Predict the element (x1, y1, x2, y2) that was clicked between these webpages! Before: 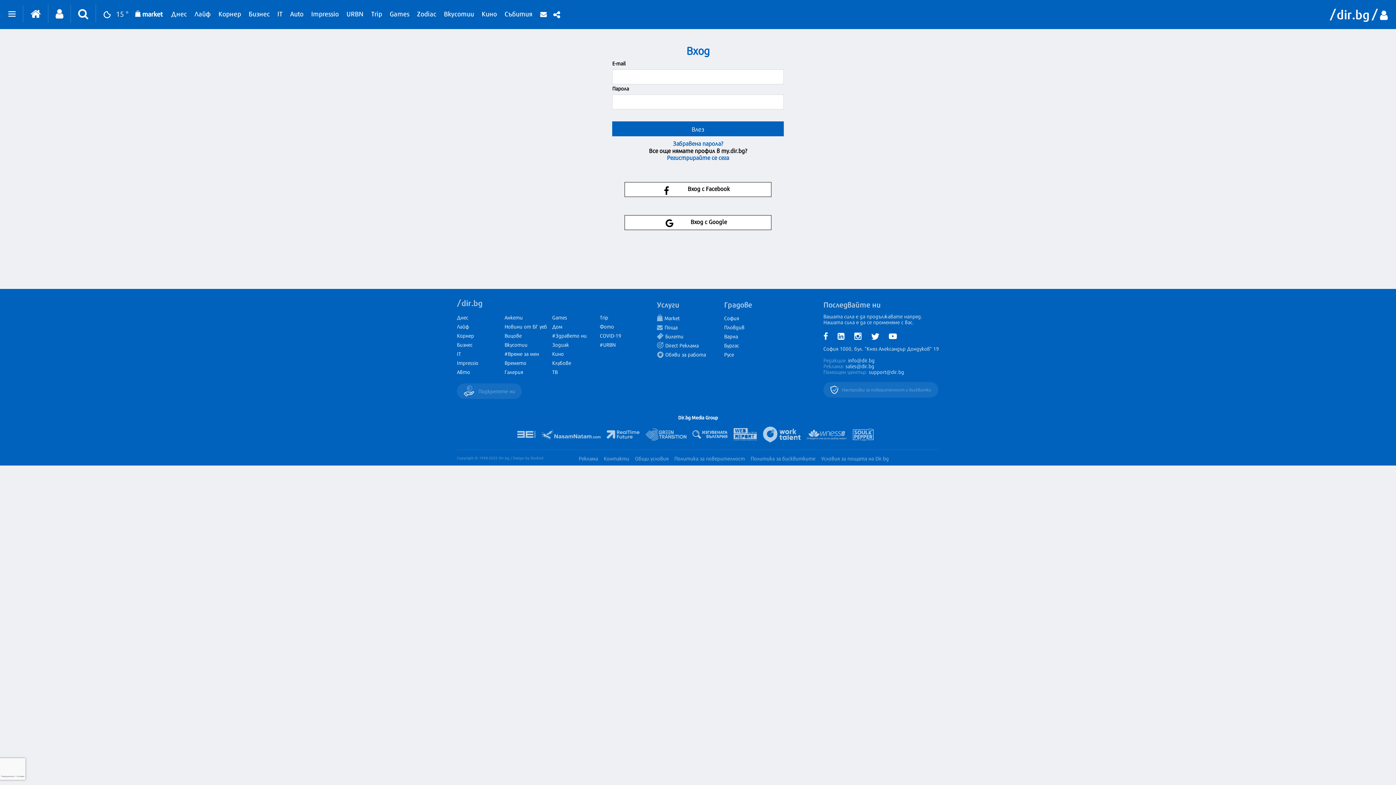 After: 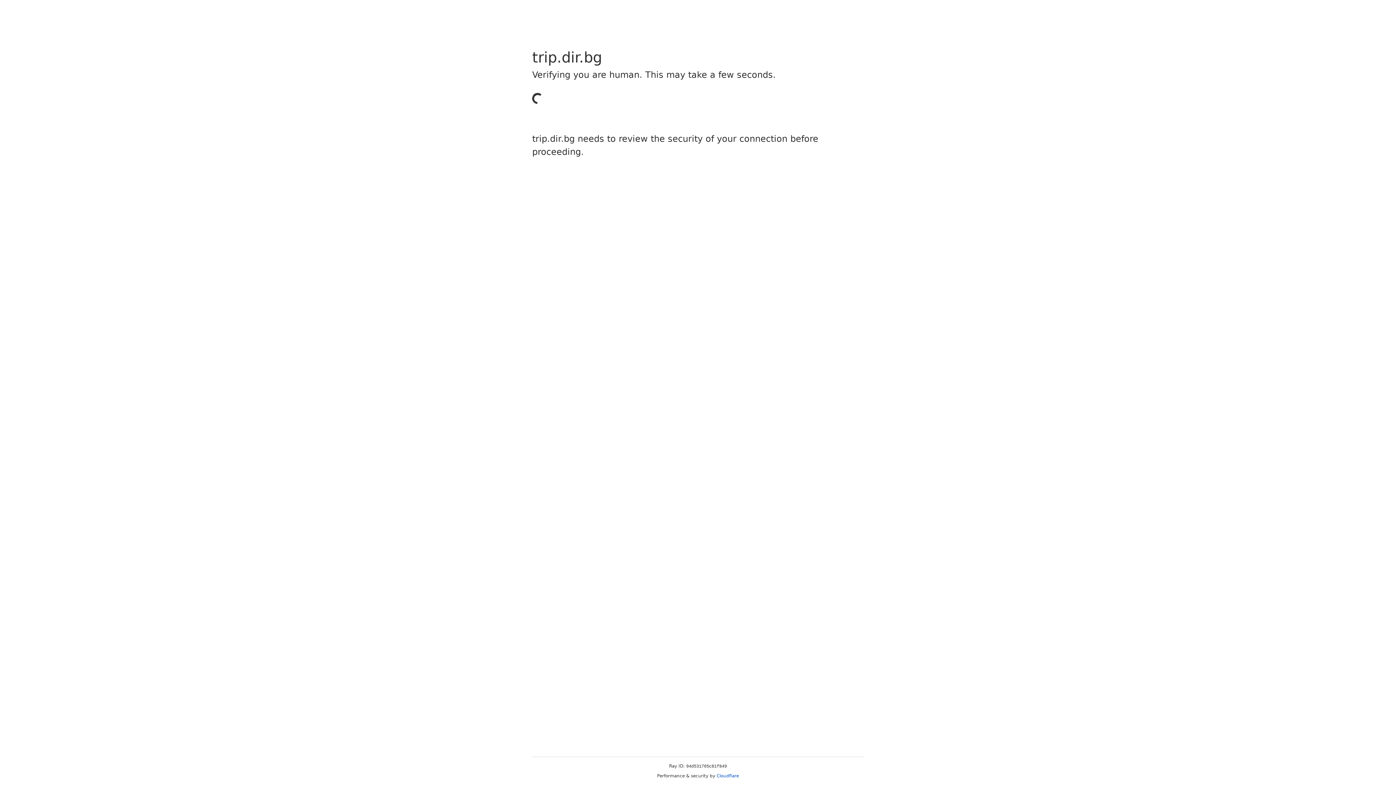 Action: label: Trip bbox: (600, 313, 608, 321)